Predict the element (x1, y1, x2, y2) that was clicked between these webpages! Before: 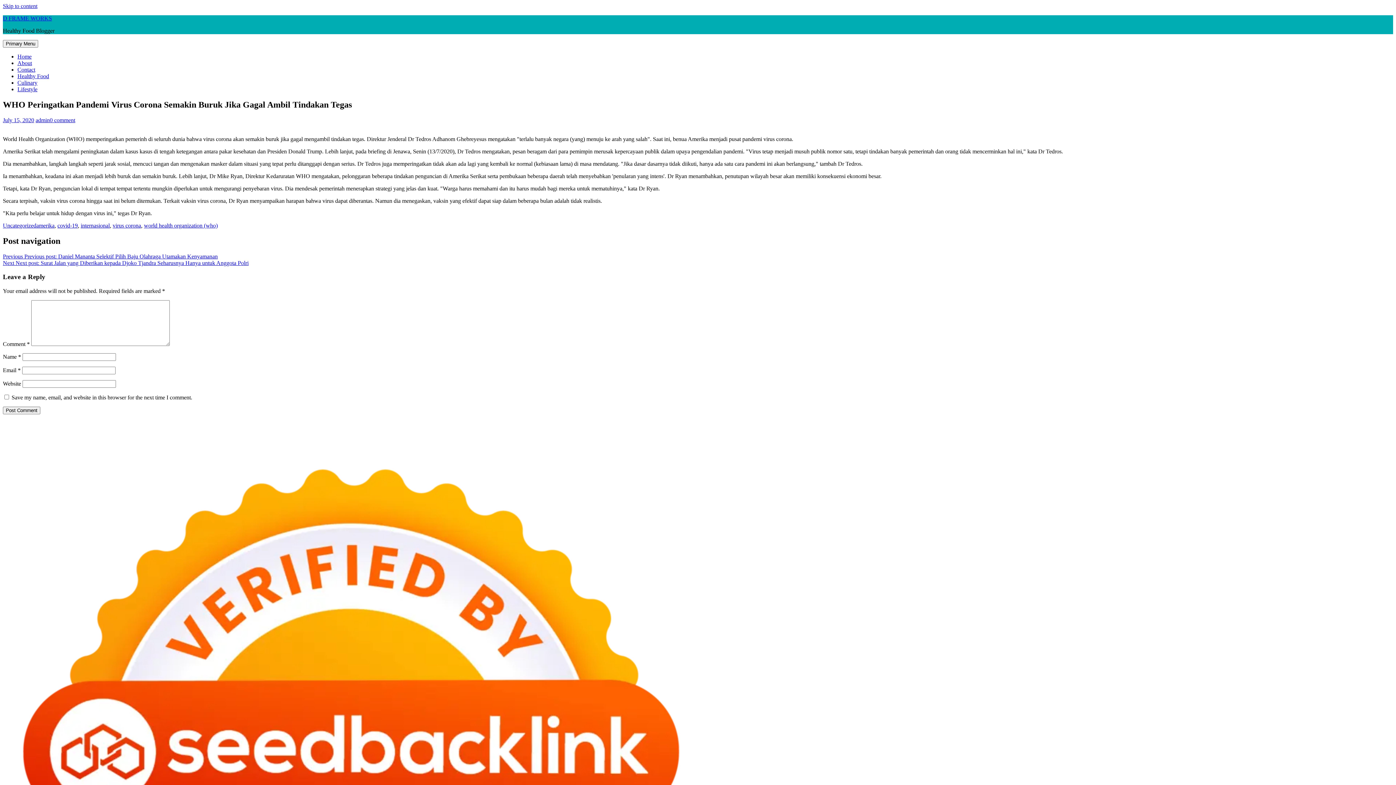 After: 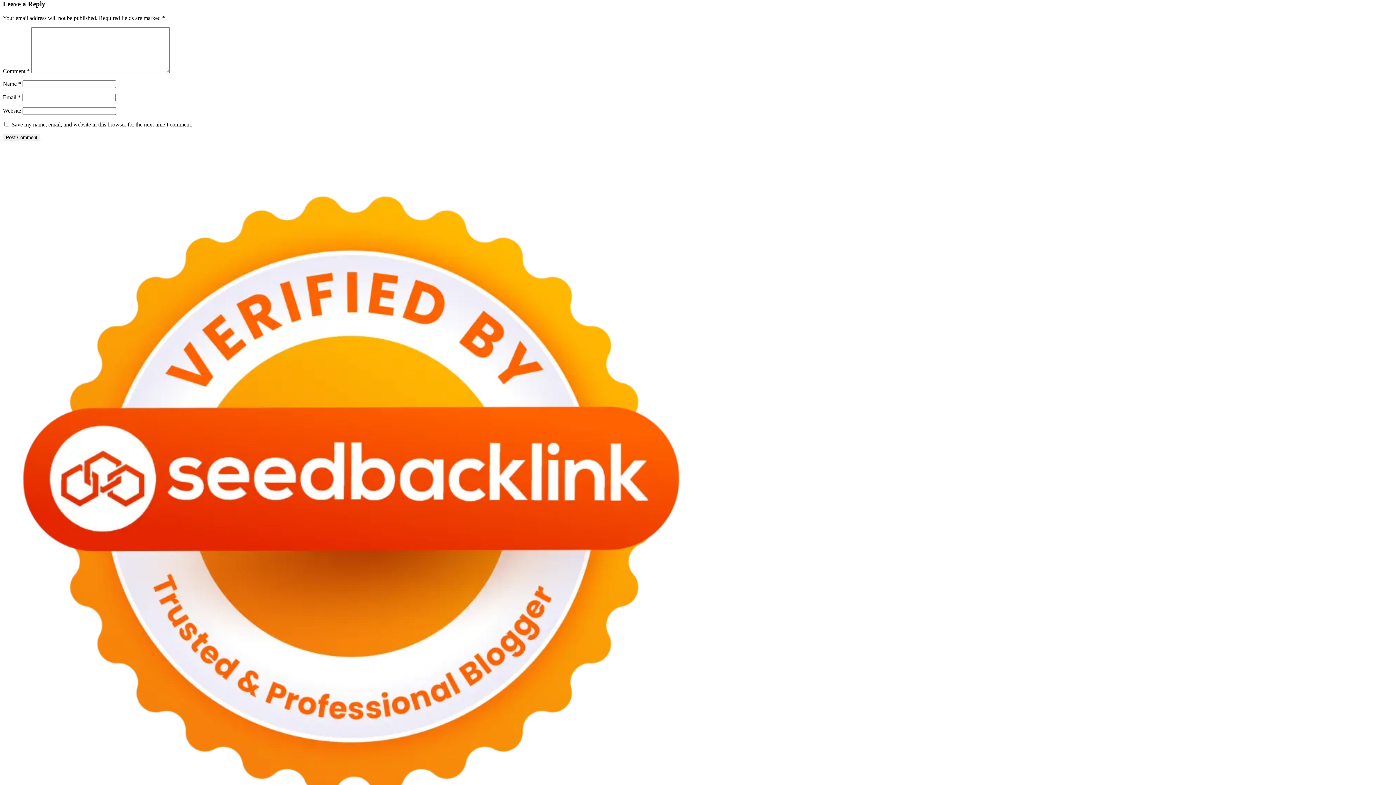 Action: bbox: (49, 117, 75, 123) label: 0 comment